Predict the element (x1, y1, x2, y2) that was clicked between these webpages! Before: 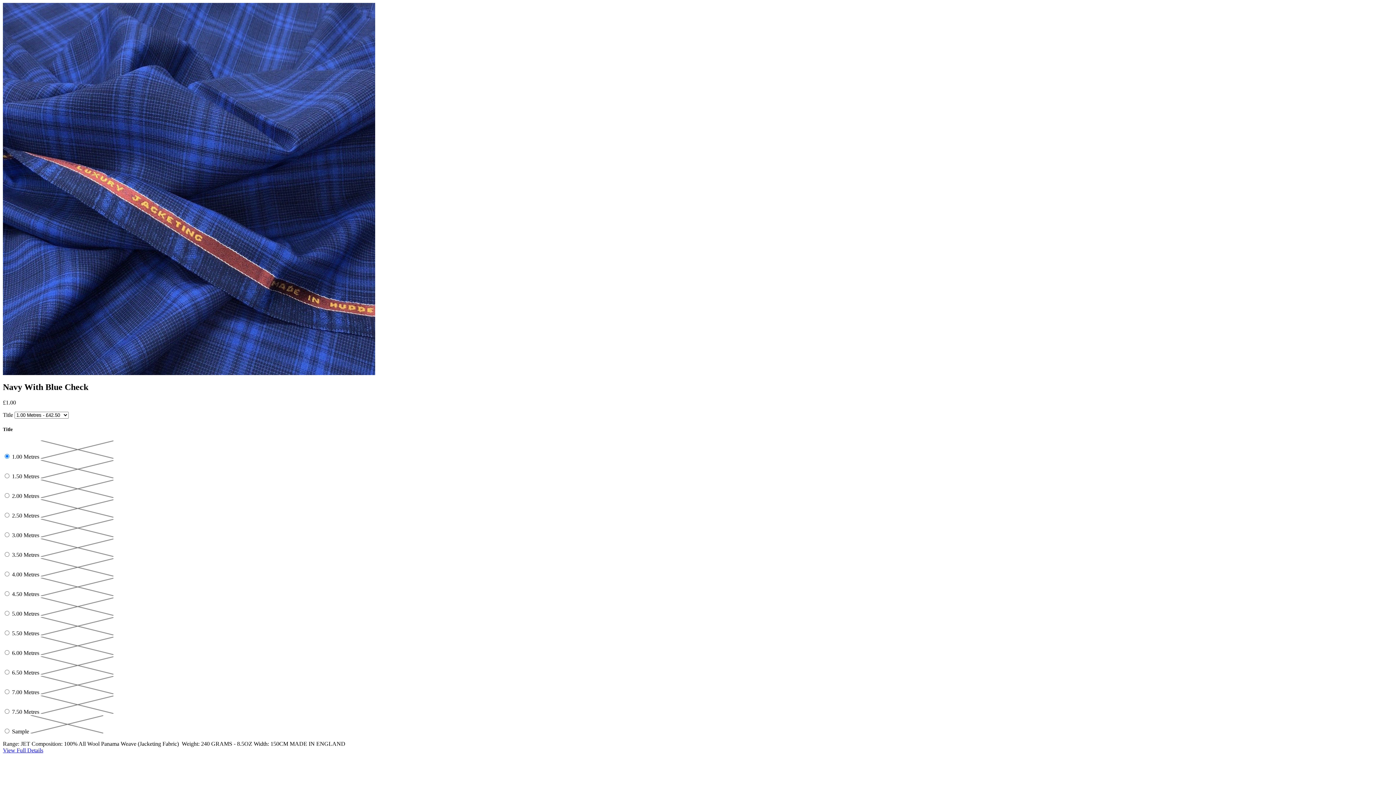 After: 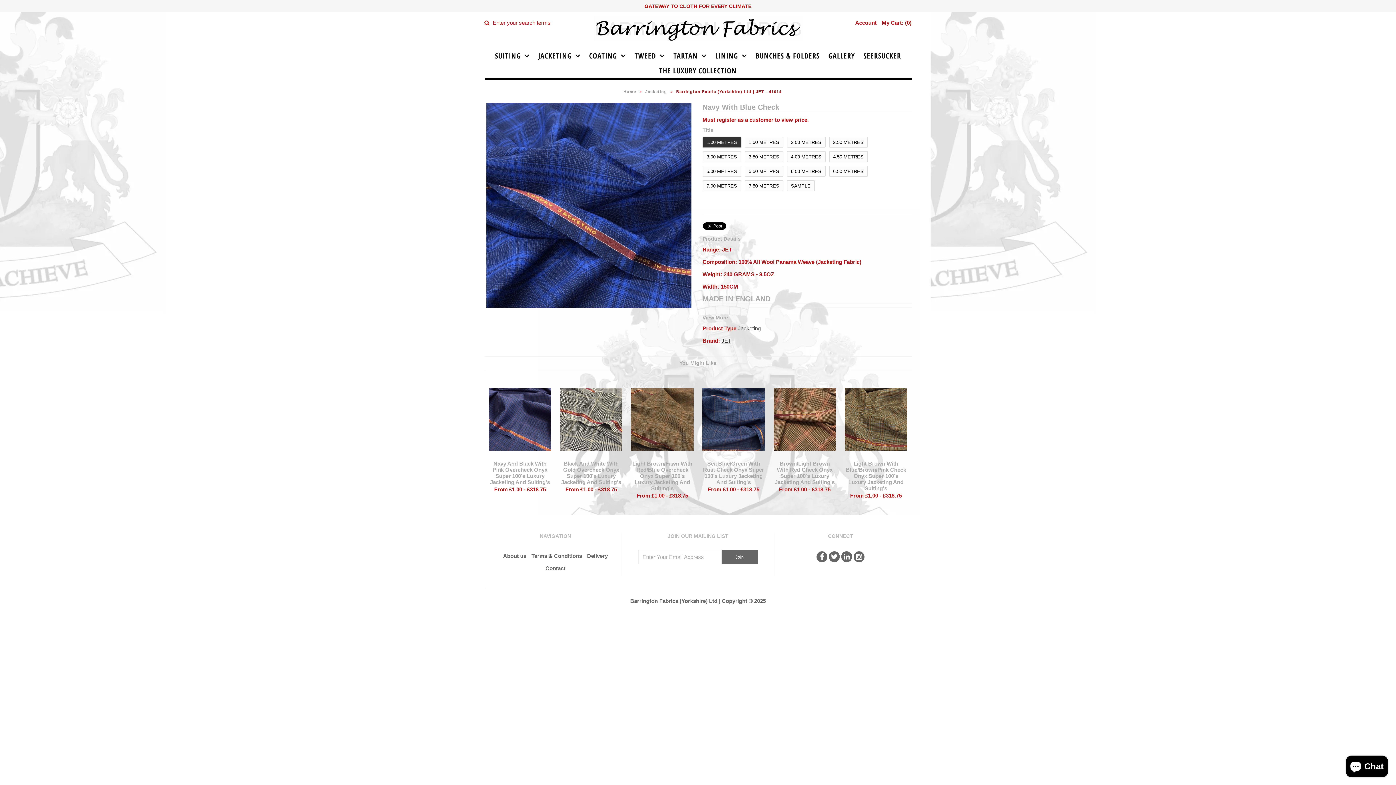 Action: bbox: (2, 747, 43, 753) label: View Full Details